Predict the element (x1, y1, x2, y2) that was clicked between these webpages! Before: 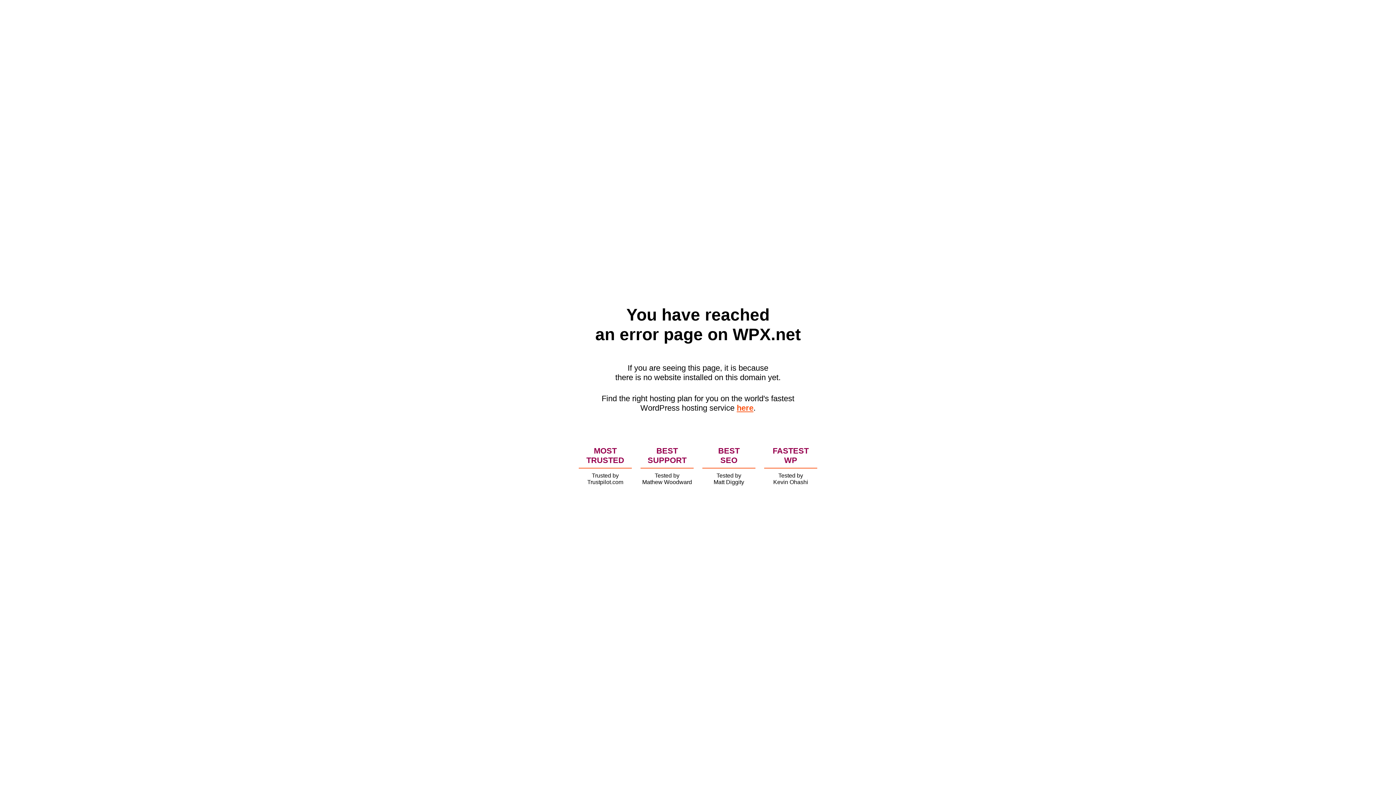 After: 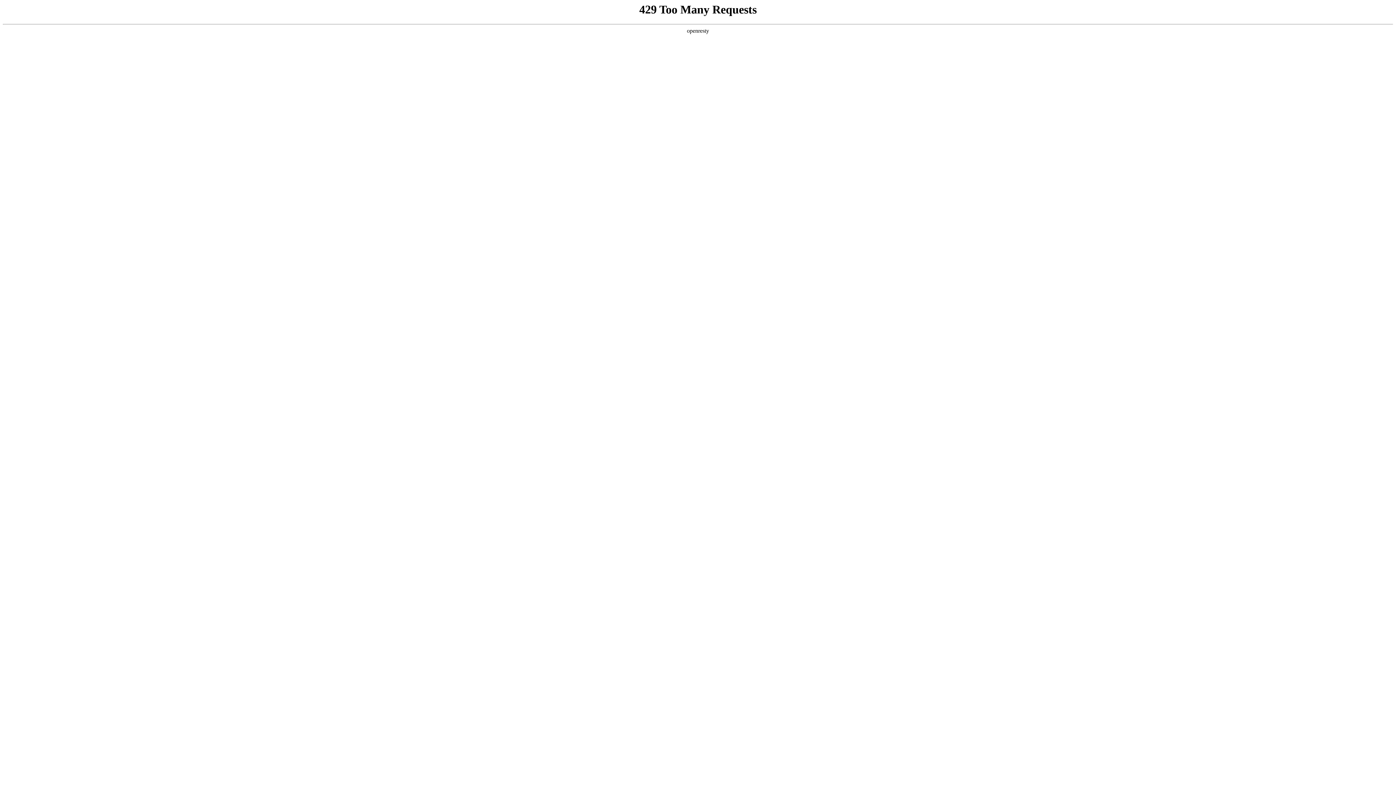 Action: bbox: (736, 403, 753, 412) label: here